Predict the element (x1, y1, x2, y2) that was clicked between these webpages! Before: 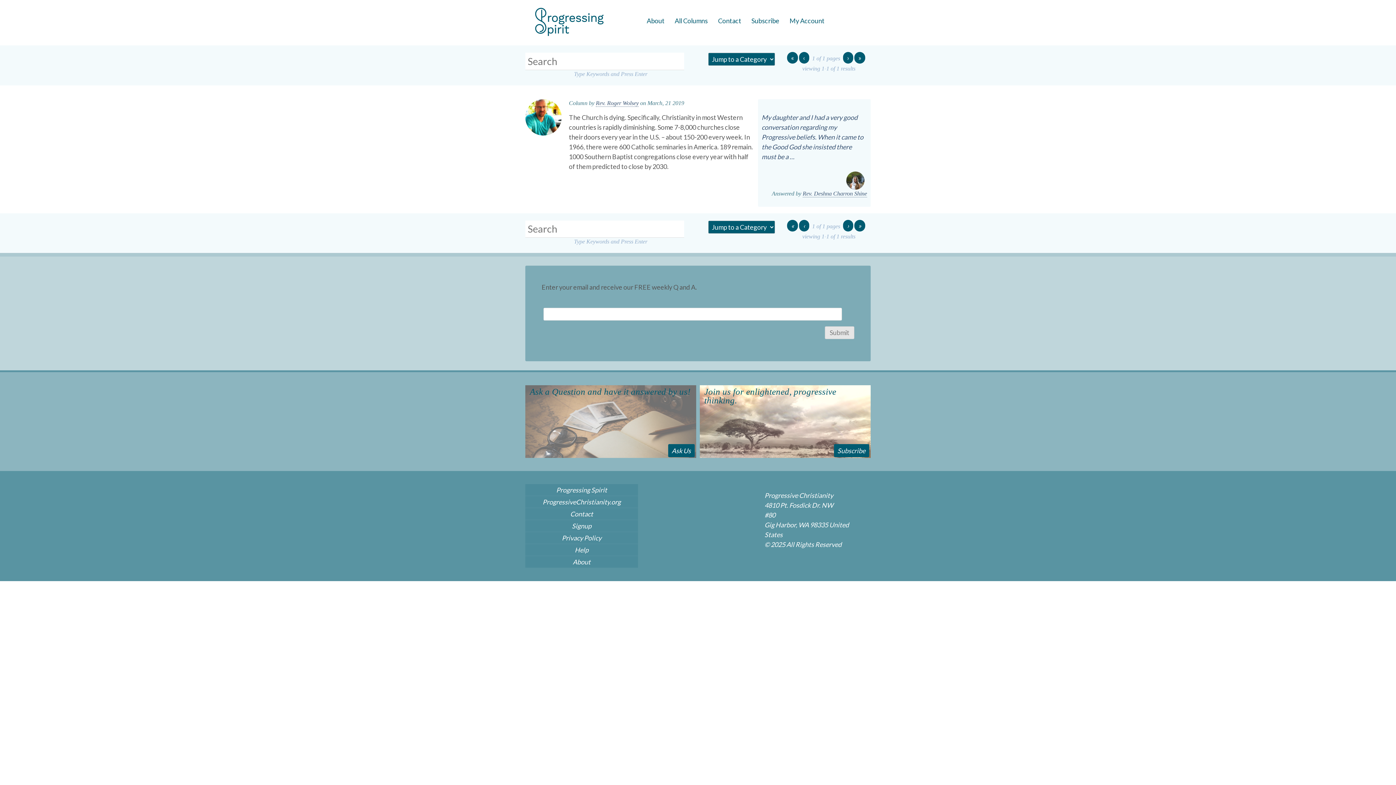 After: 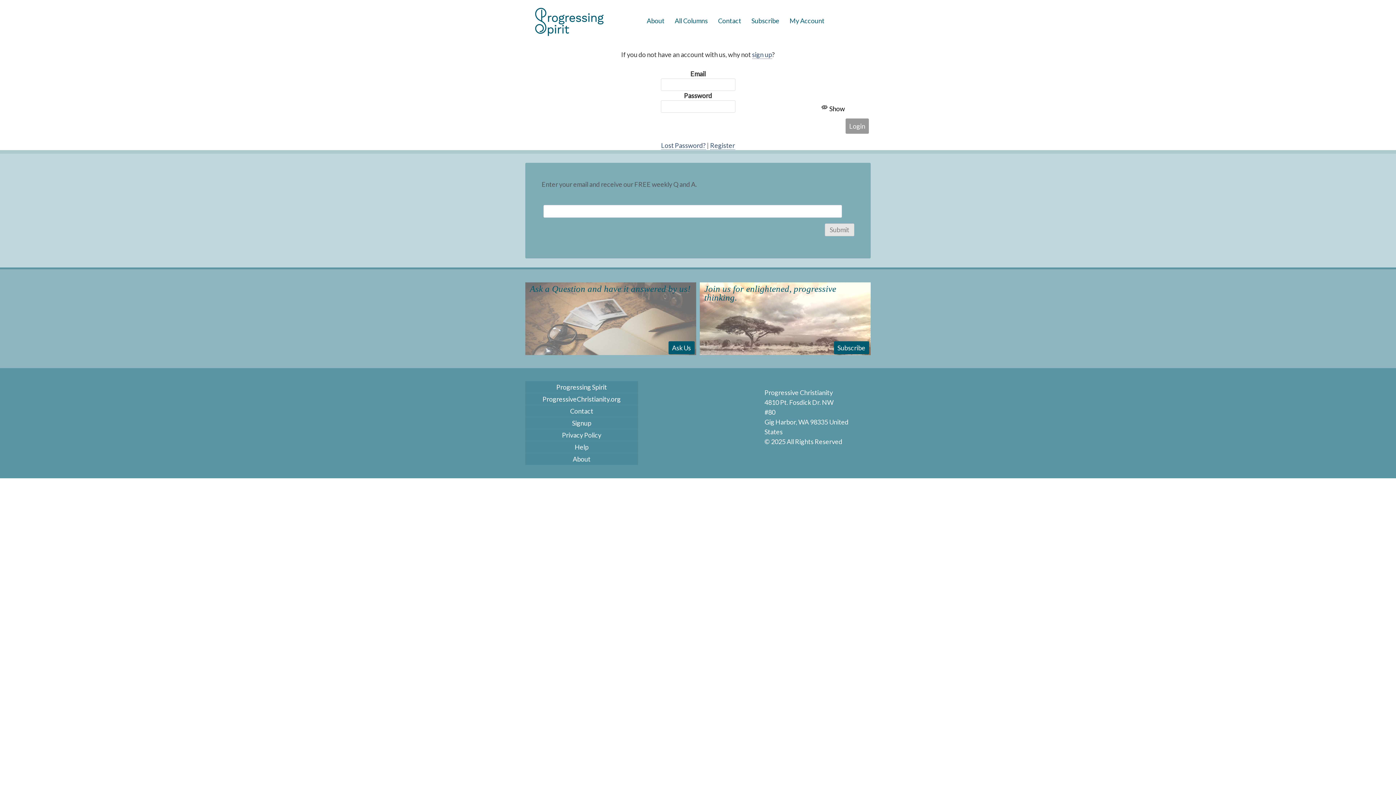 Action: label: My Account bbox: (784, 13, 829, 28)